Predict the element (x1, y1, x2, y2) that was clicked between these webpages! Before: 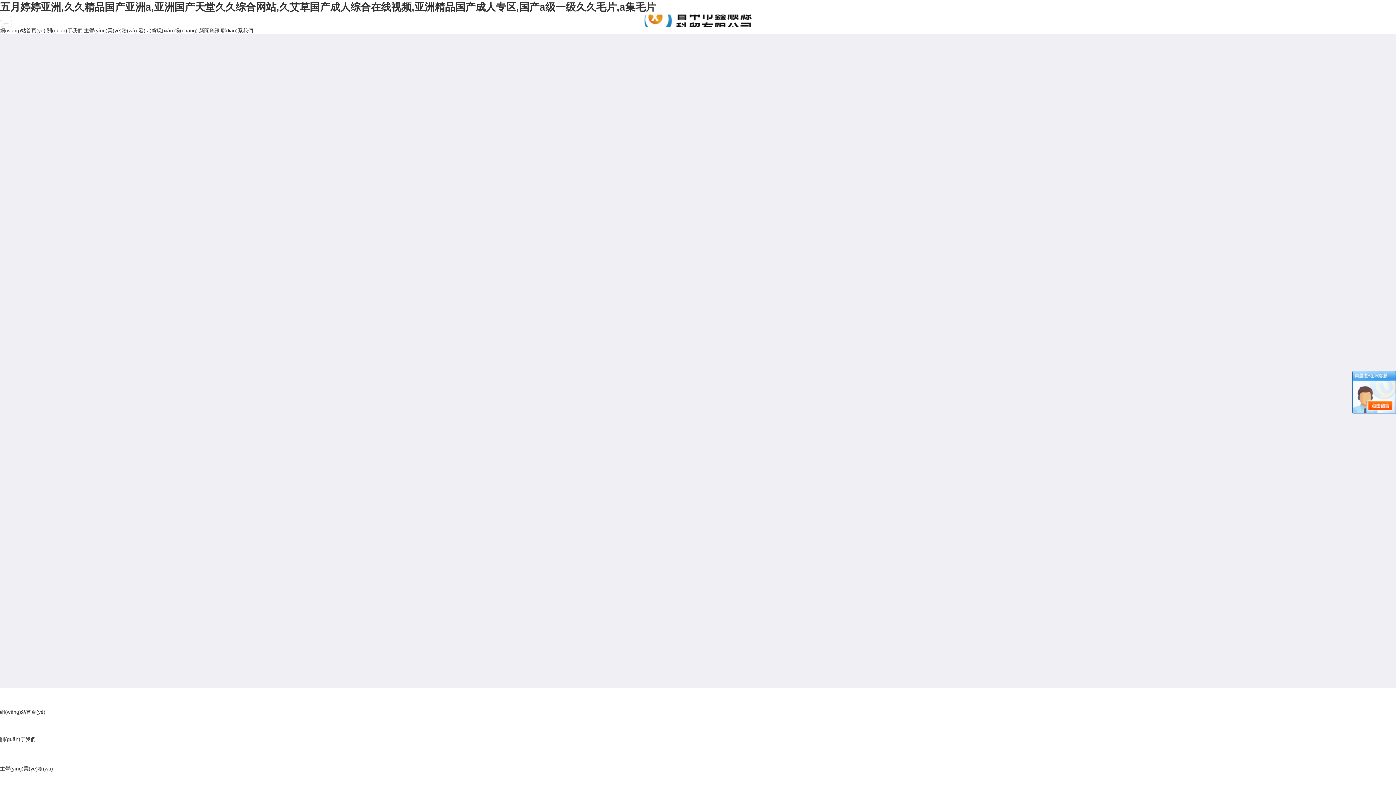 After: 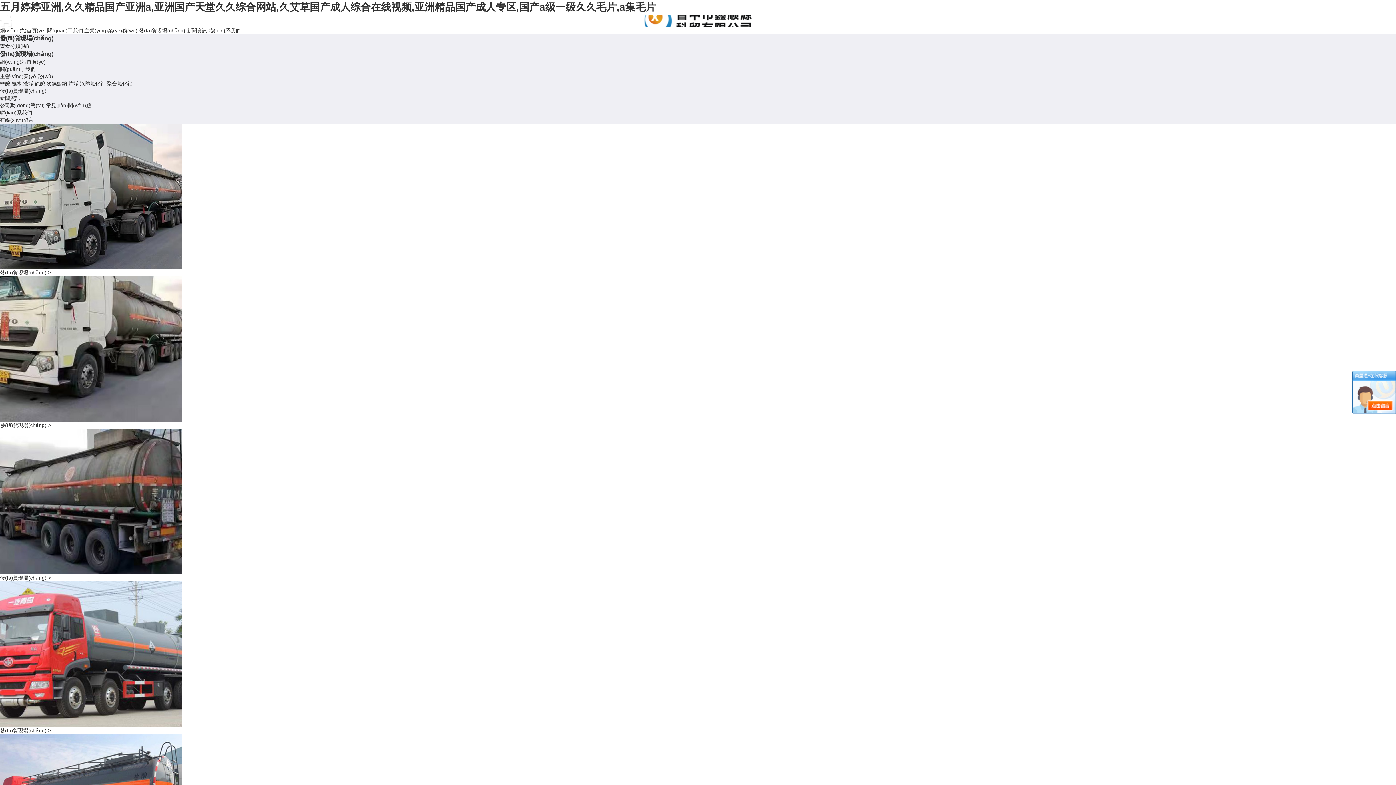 Action: bbox: (138, 27, 197, 33) label: 發(fā)貨現(xiàn)場(chǎng)